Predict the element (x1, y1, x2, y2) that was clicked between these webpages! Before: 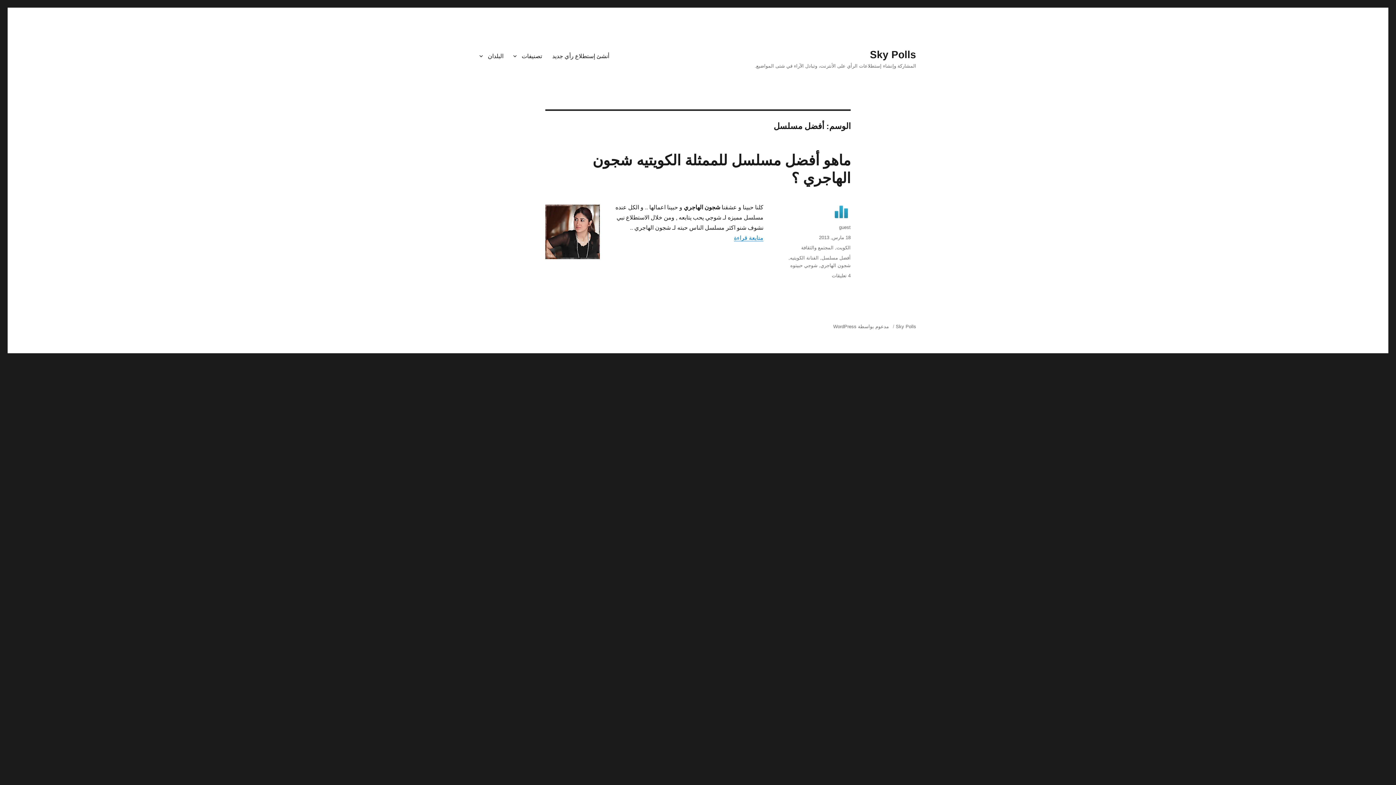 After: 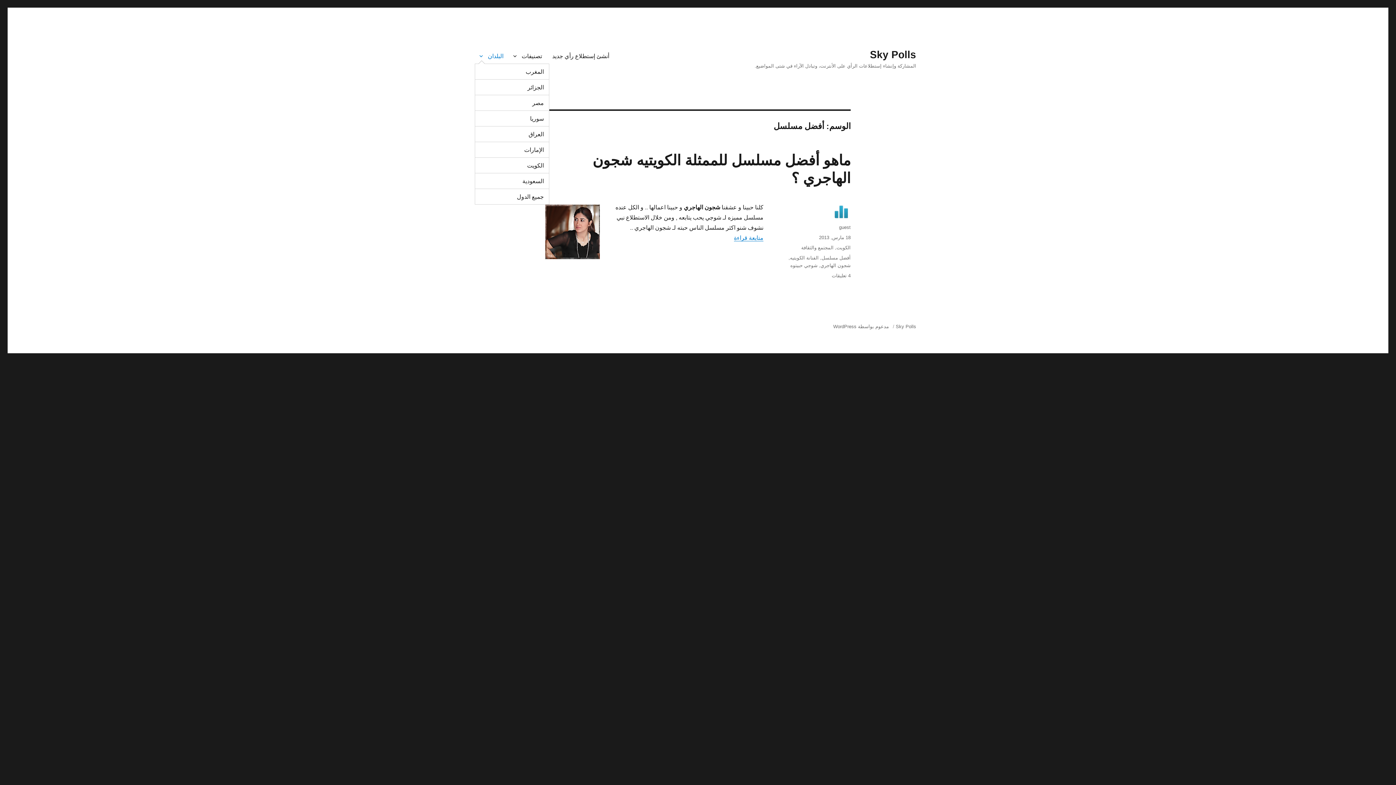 Action: bbox: (474, 48, 508, 63) label: البلدان